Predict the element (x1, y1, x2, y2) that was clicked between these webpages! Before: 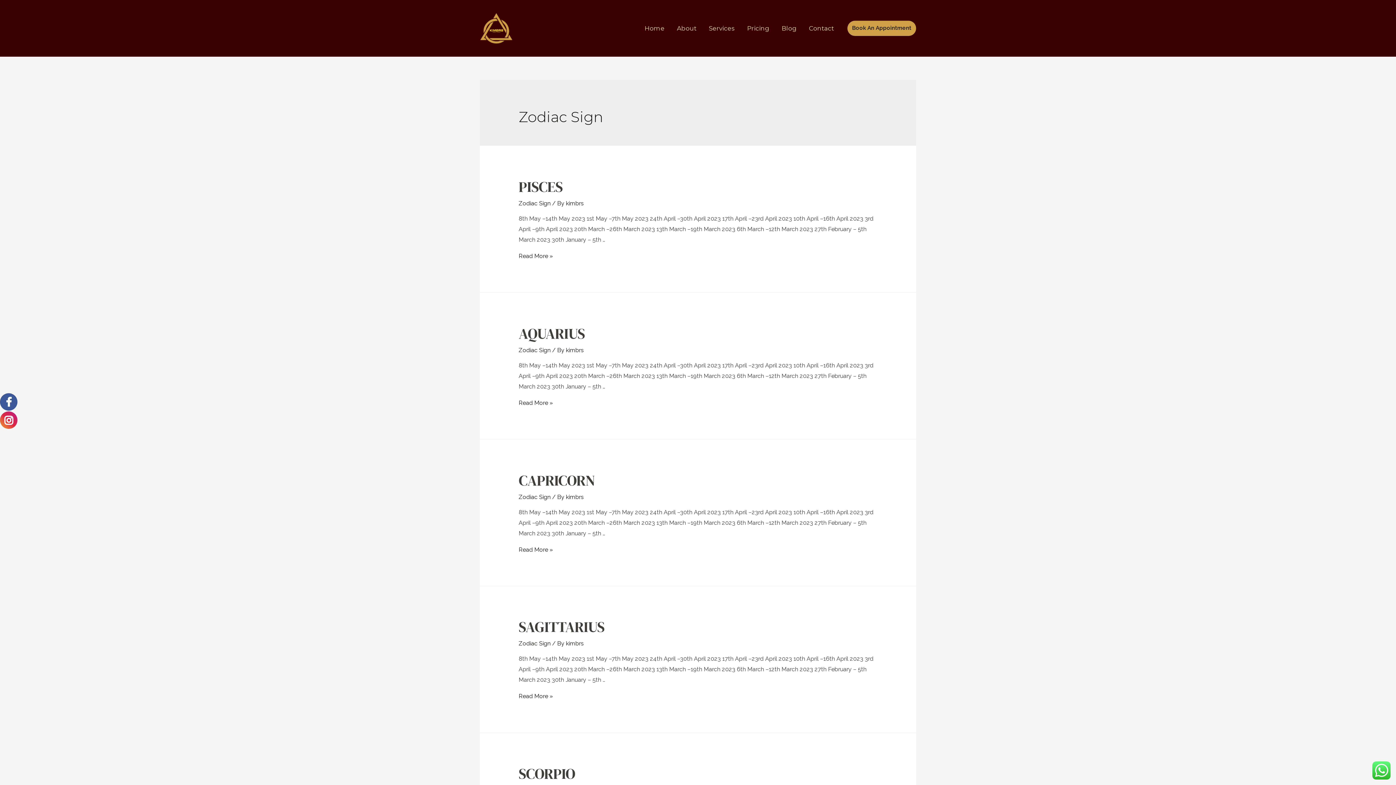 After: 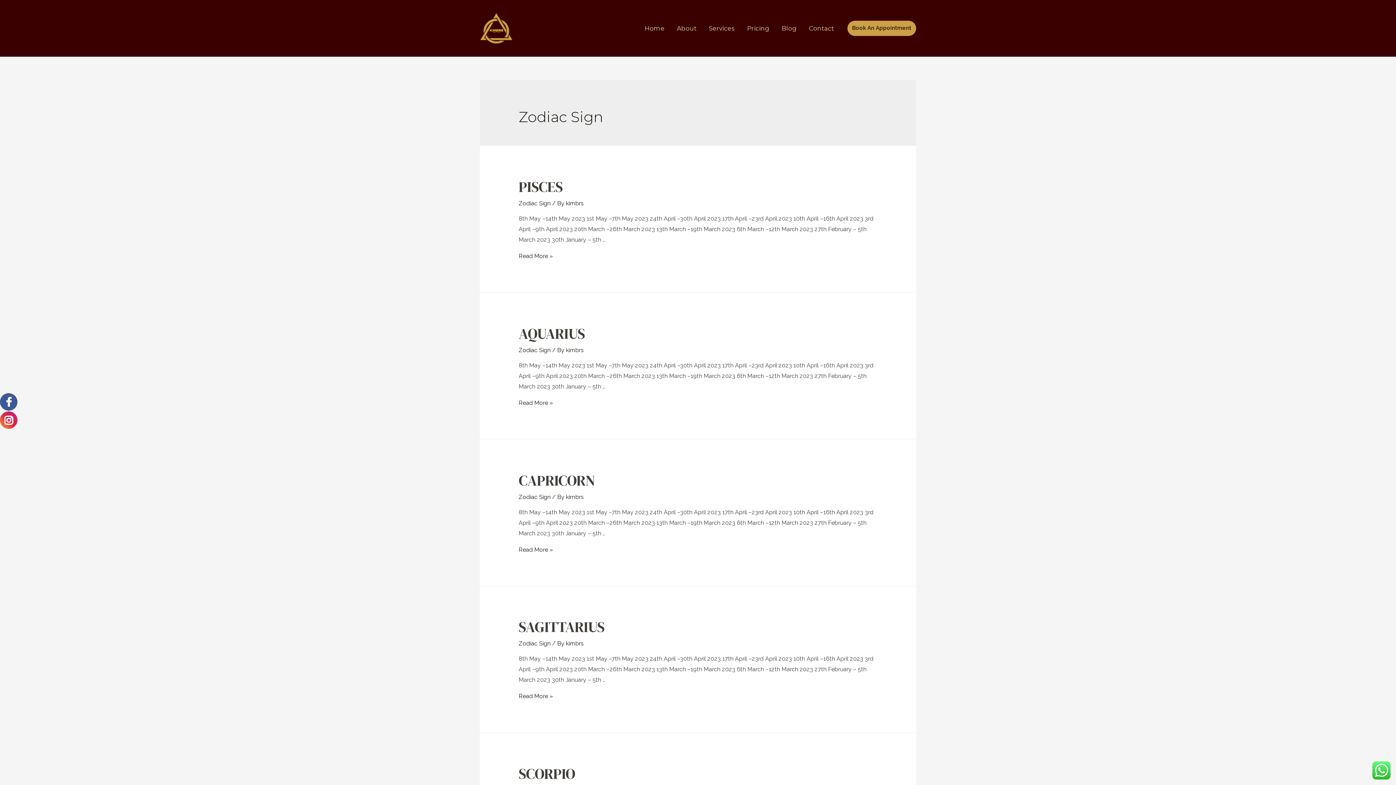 Action: bbox: (0, 410, 17, 429)